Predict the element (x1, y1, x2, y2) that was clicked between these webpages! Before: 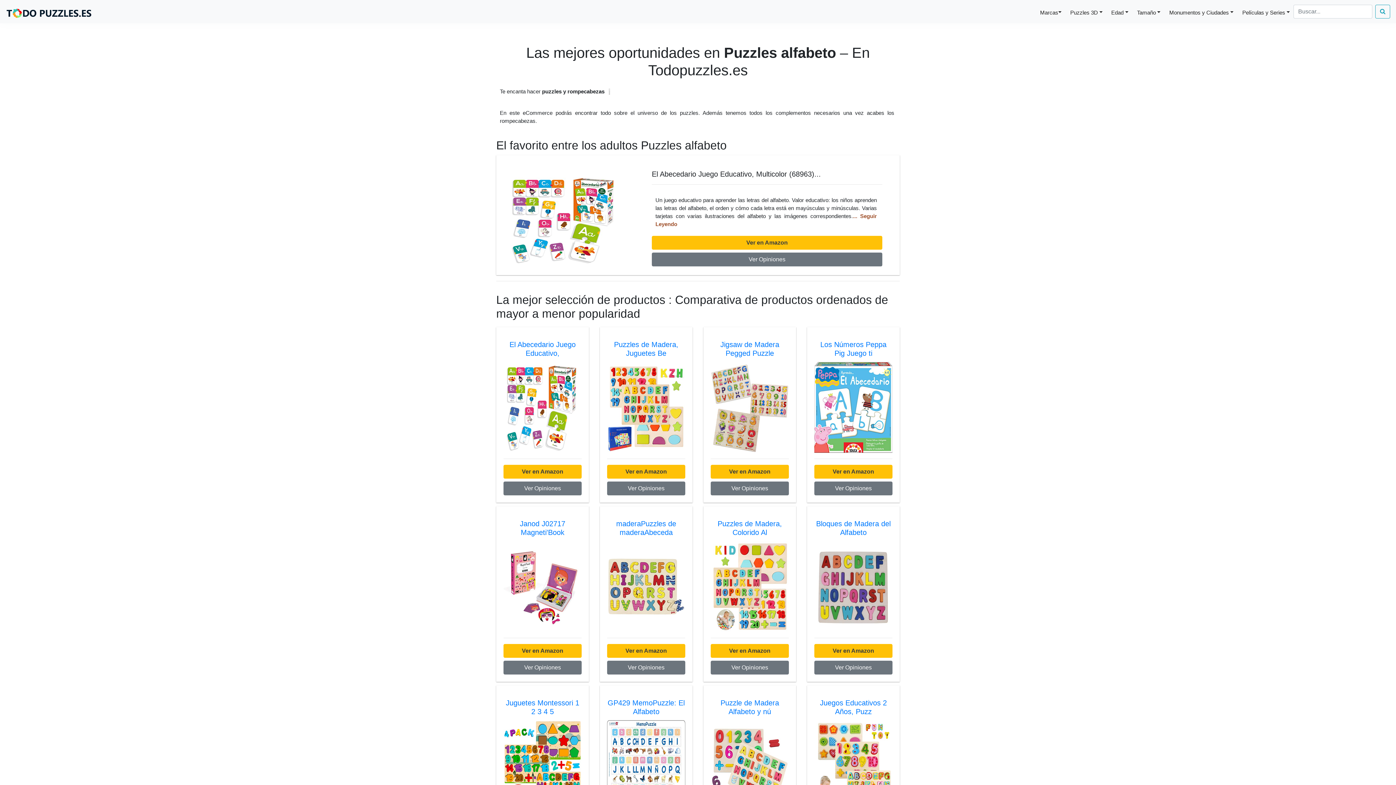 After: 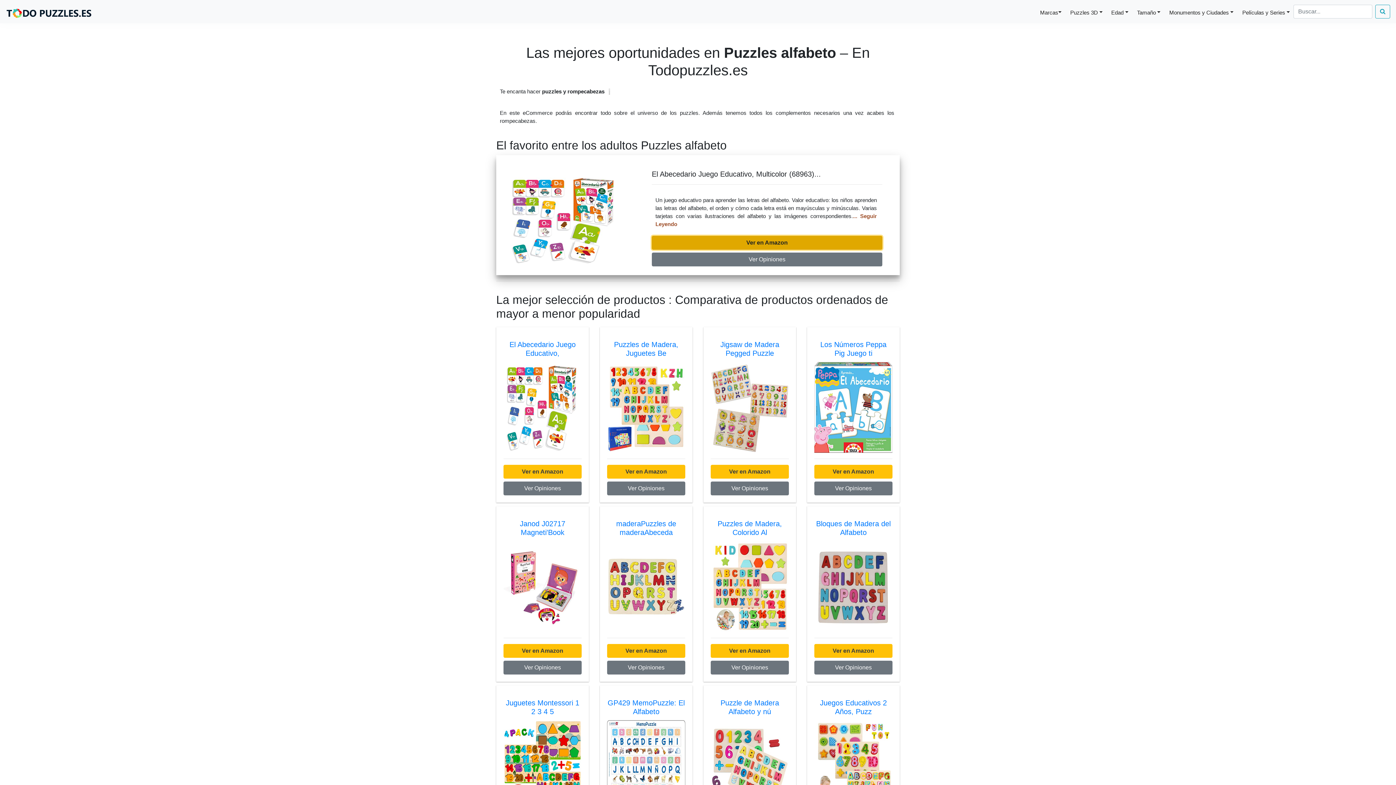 Action: label: Ver en Amazon bbox: (652, 236, 882, 249)